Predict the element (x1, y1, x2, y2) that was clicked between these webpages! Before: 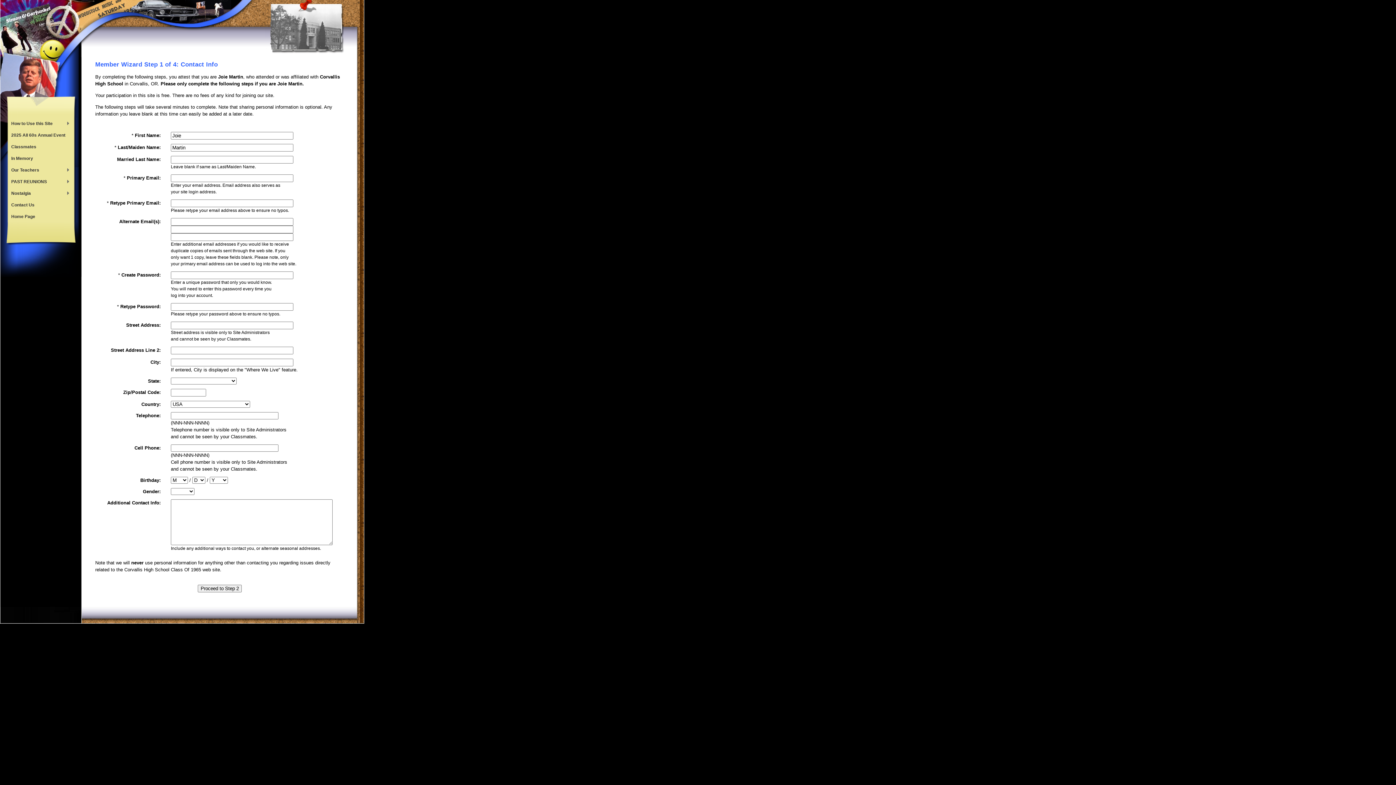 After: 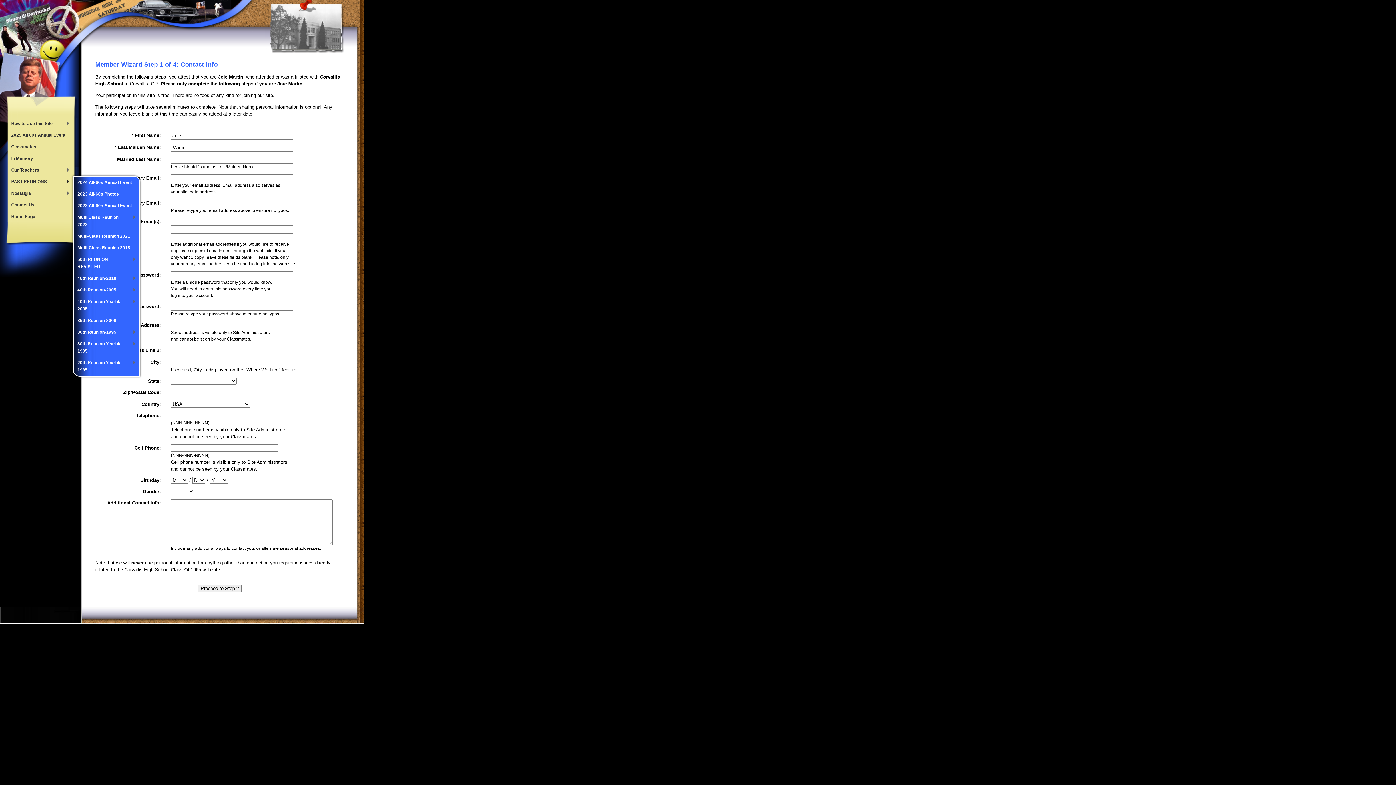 Action: label: PAST REUNIONS
» bbox: (7, 176, 73, 187)